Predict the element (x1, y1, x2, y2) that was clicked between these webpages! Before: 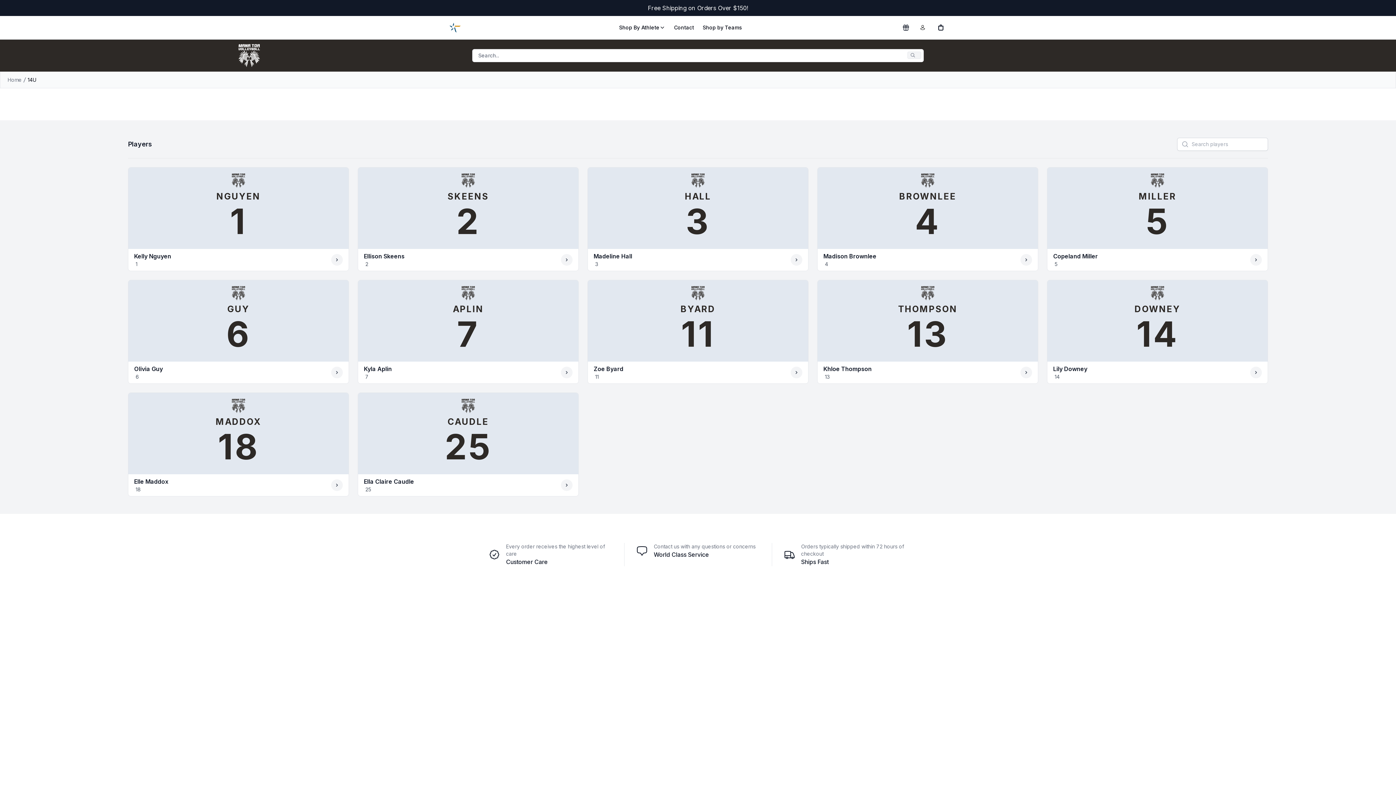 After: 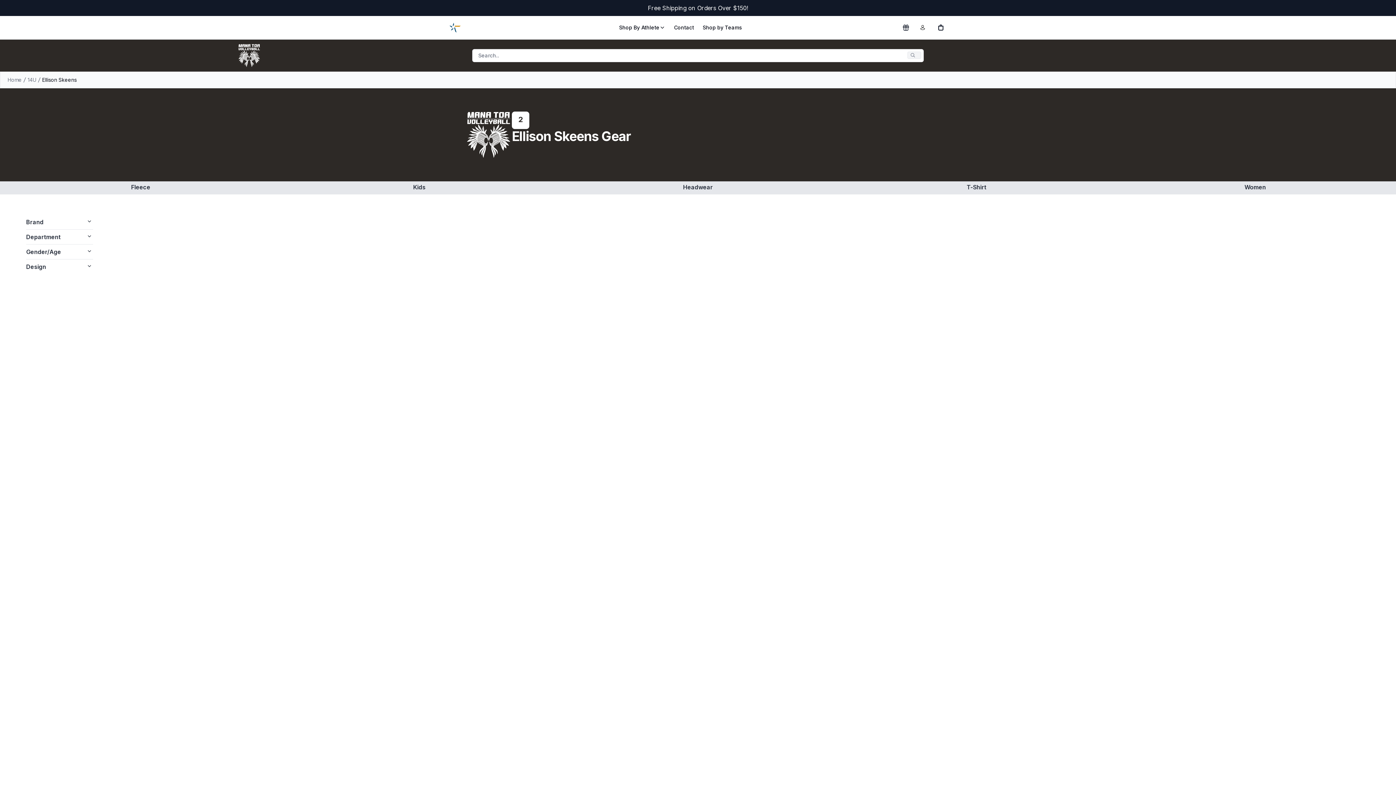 Action: label: SKEENS
2

Ellison Skeens

2 bbox: (357, 167, 578, 271)